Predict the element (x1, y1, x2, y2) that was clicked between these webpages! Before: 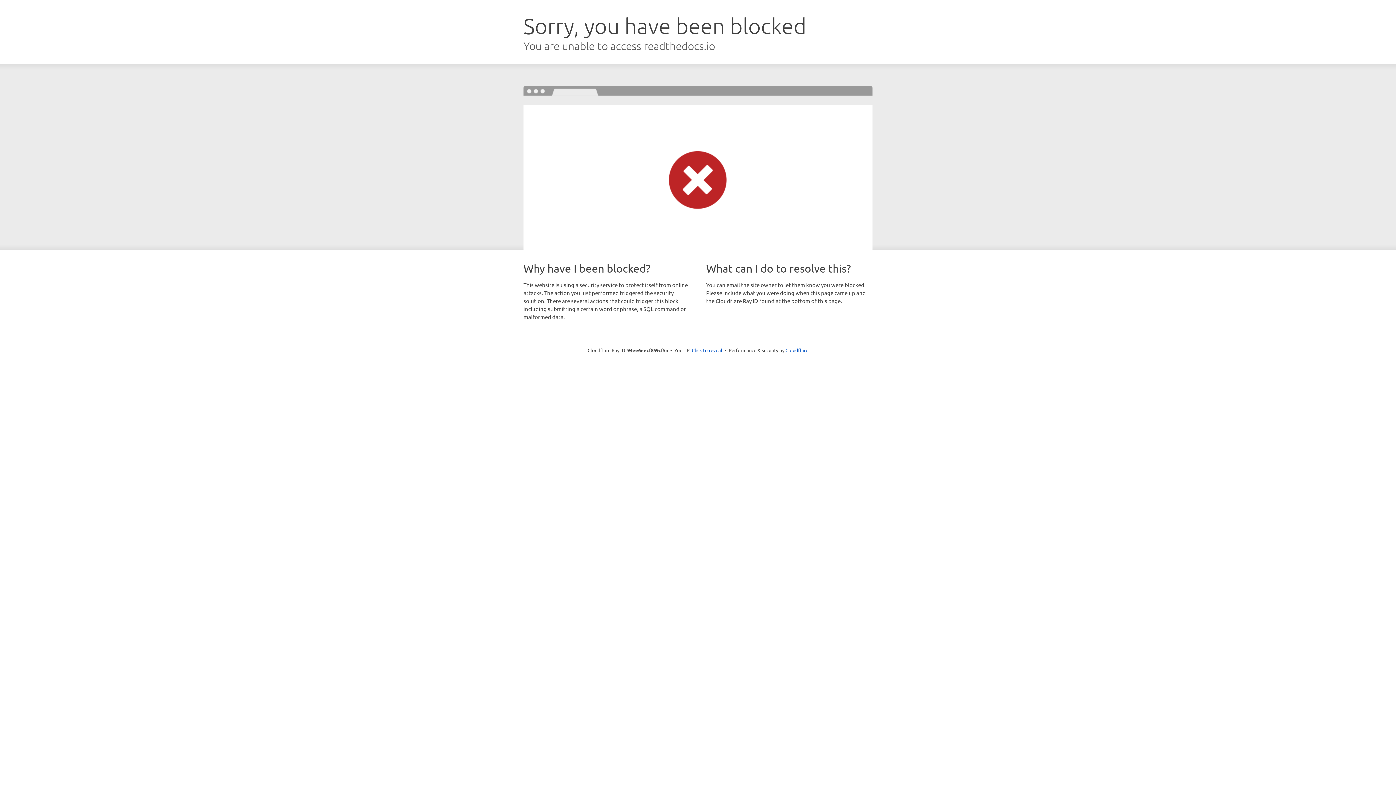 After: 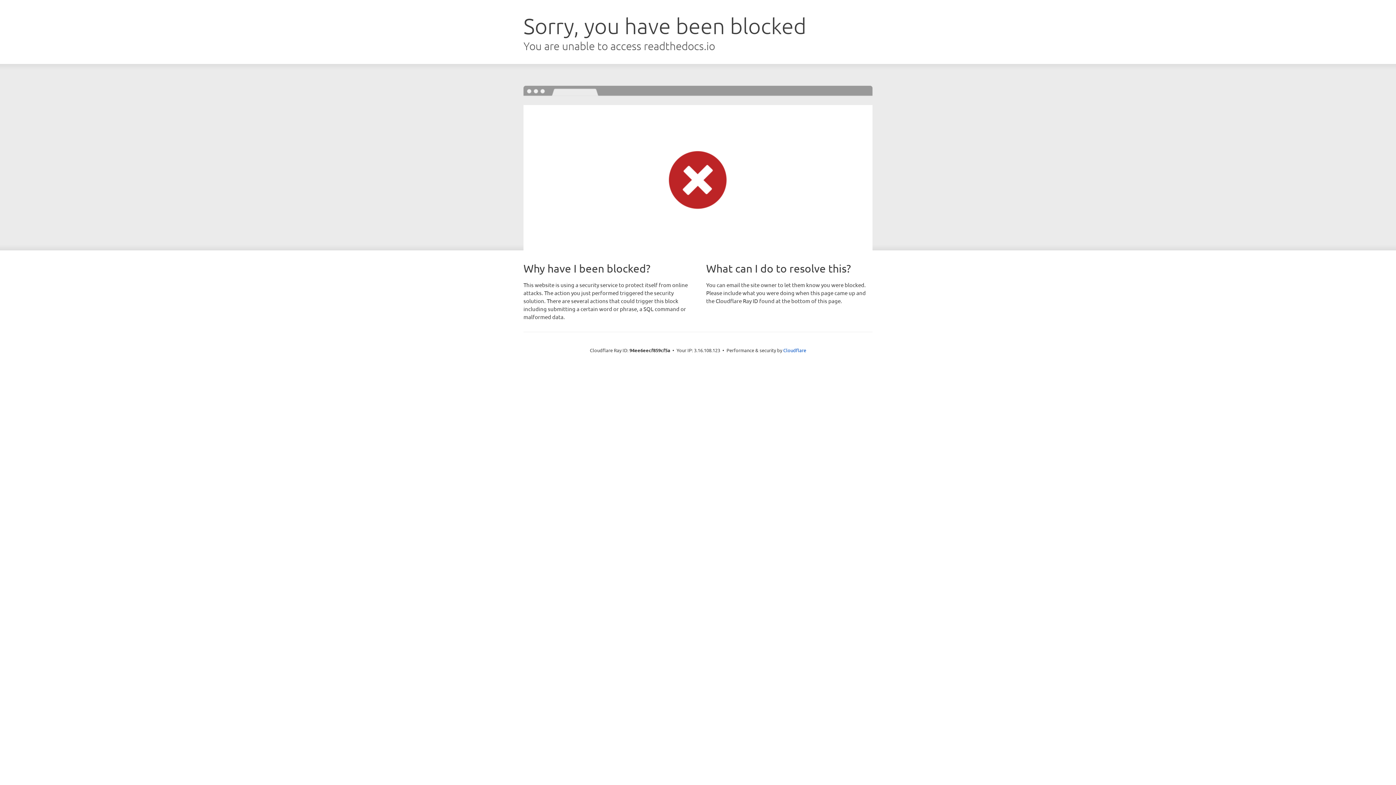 Action: bbox: (692, 346, 722, 353) label: Click to reveal